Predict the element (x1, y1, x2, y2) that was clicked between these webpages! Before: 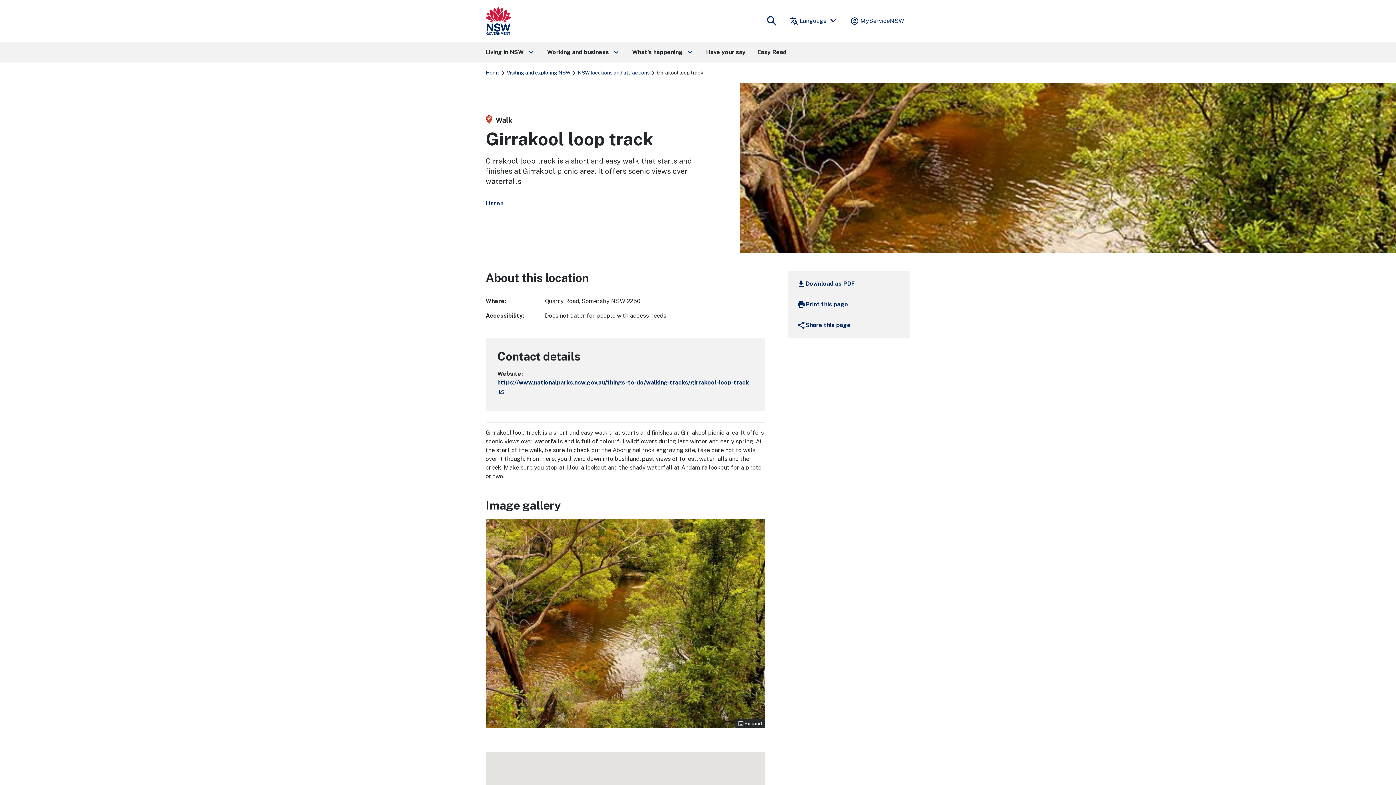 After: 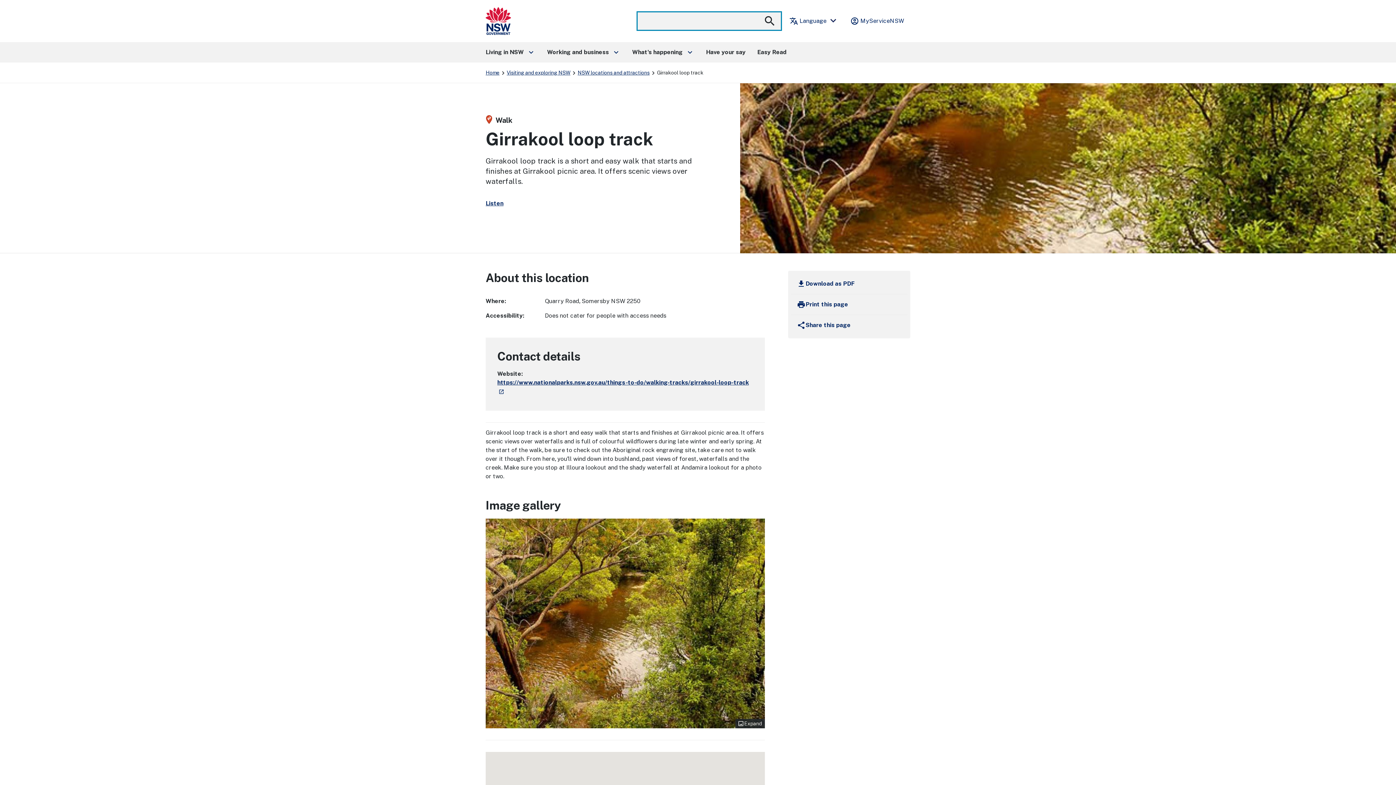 Action: bbox: (763, 12, 780, 29) label: search
Show
Search